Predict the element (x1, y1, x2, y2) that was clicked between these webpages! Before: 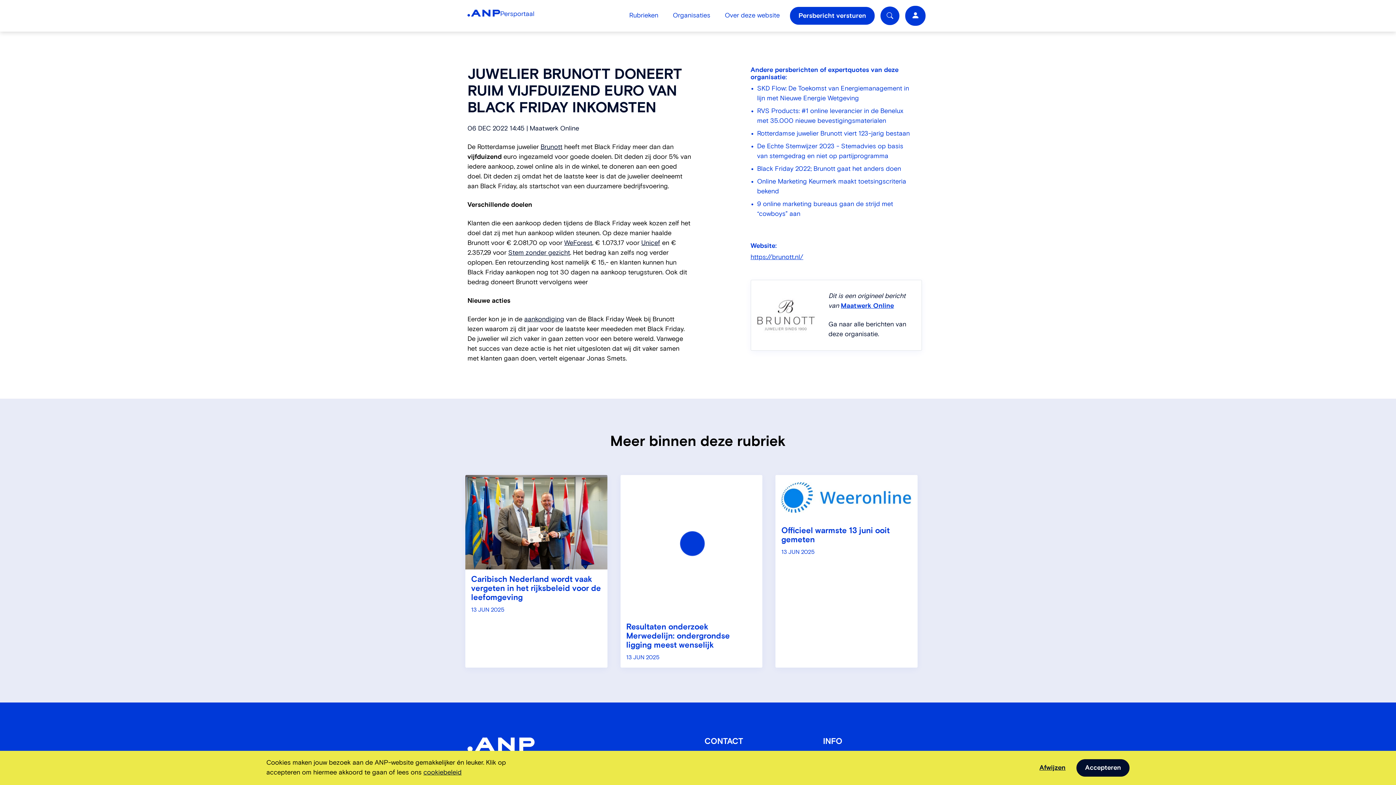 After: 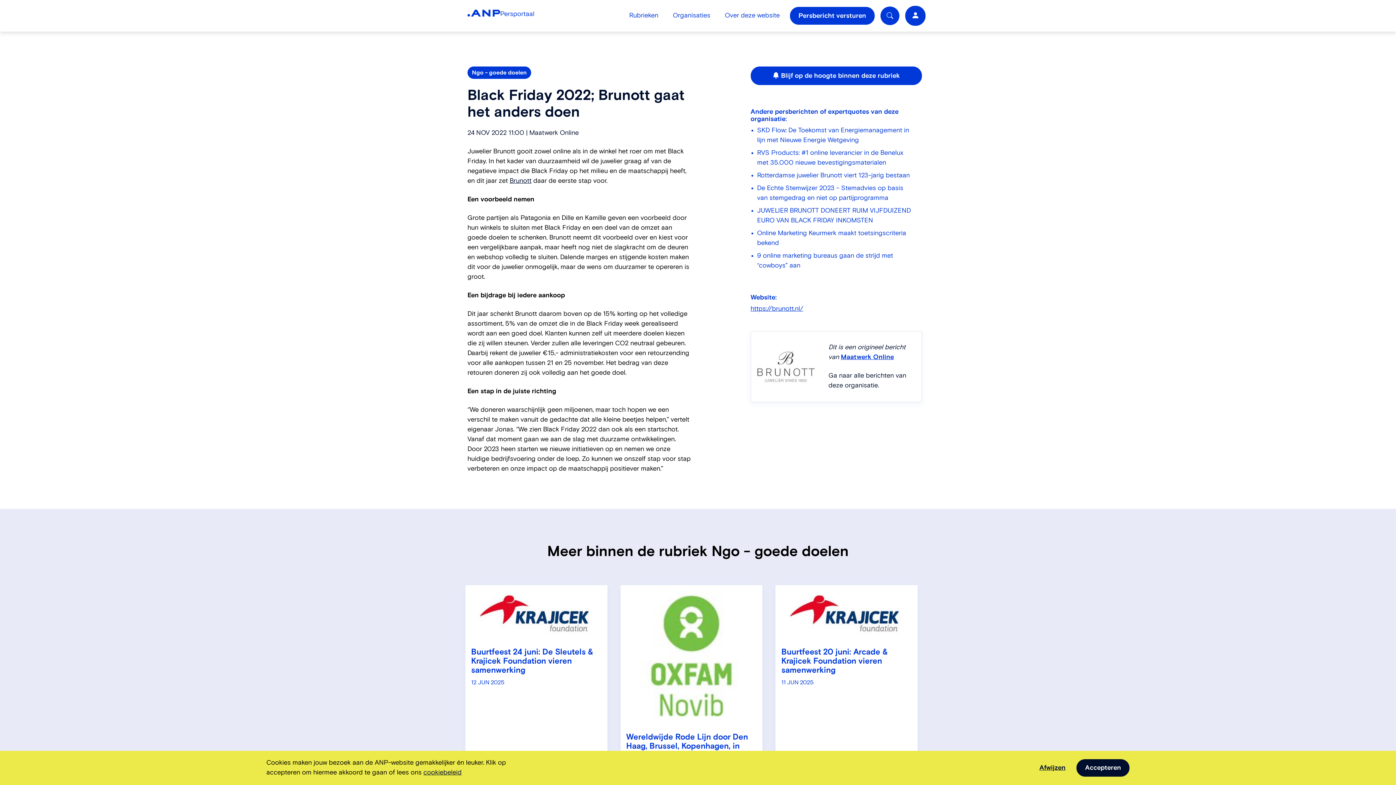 Action: bbox: (757, 165, 901, 172) label: Black Friday 2022; Brunott gaat het anders doen